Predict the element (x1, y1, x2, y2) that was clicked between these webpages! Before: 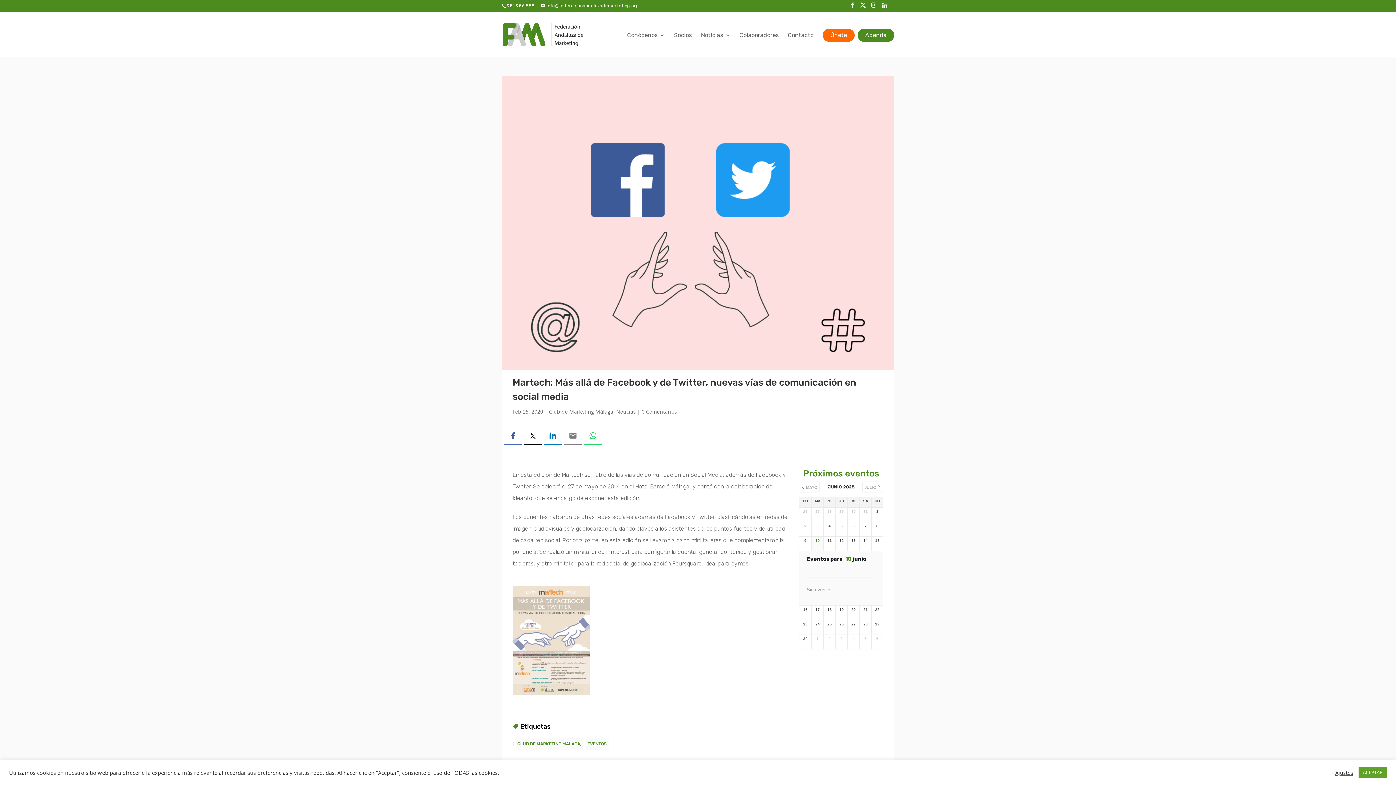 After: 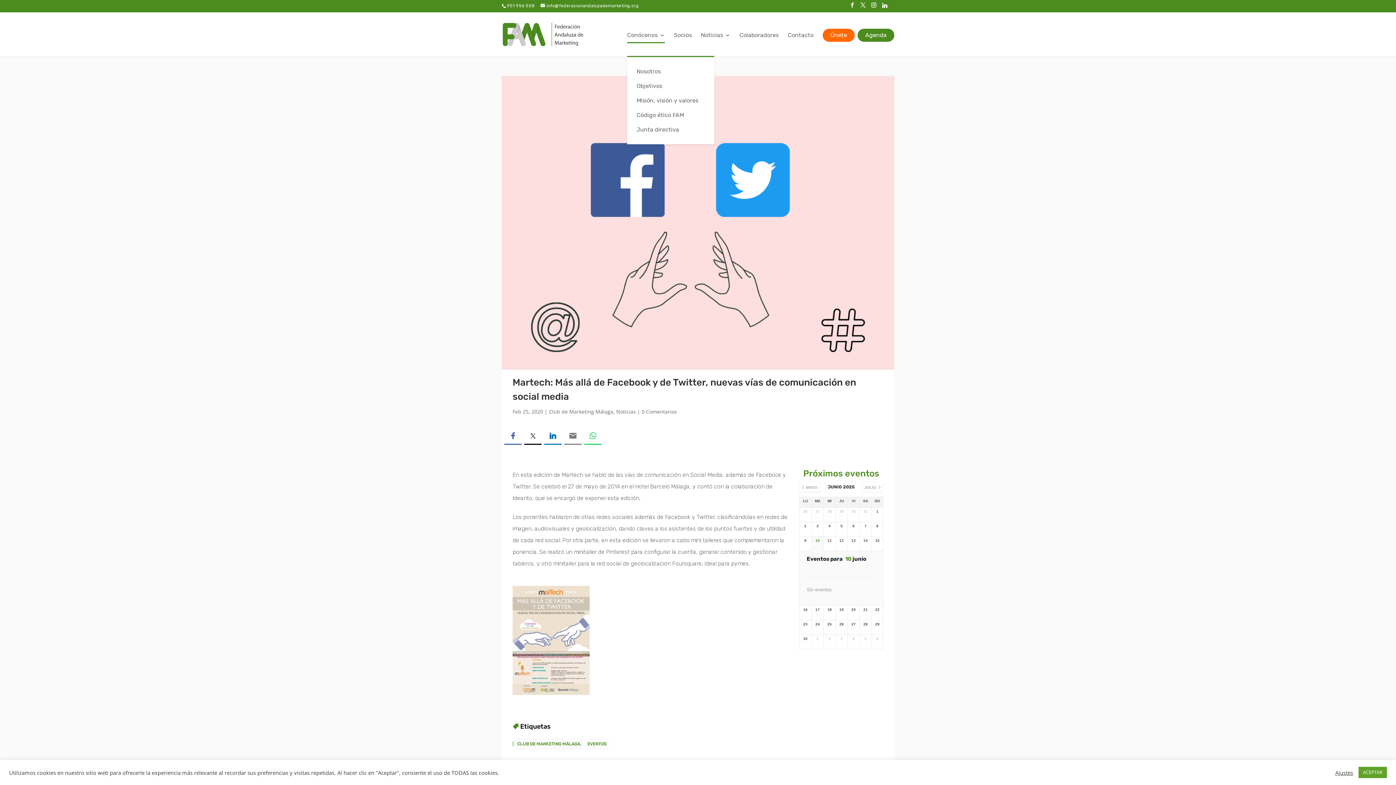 Action: bbox: (627, 32, 665, 54) label: Conócenos